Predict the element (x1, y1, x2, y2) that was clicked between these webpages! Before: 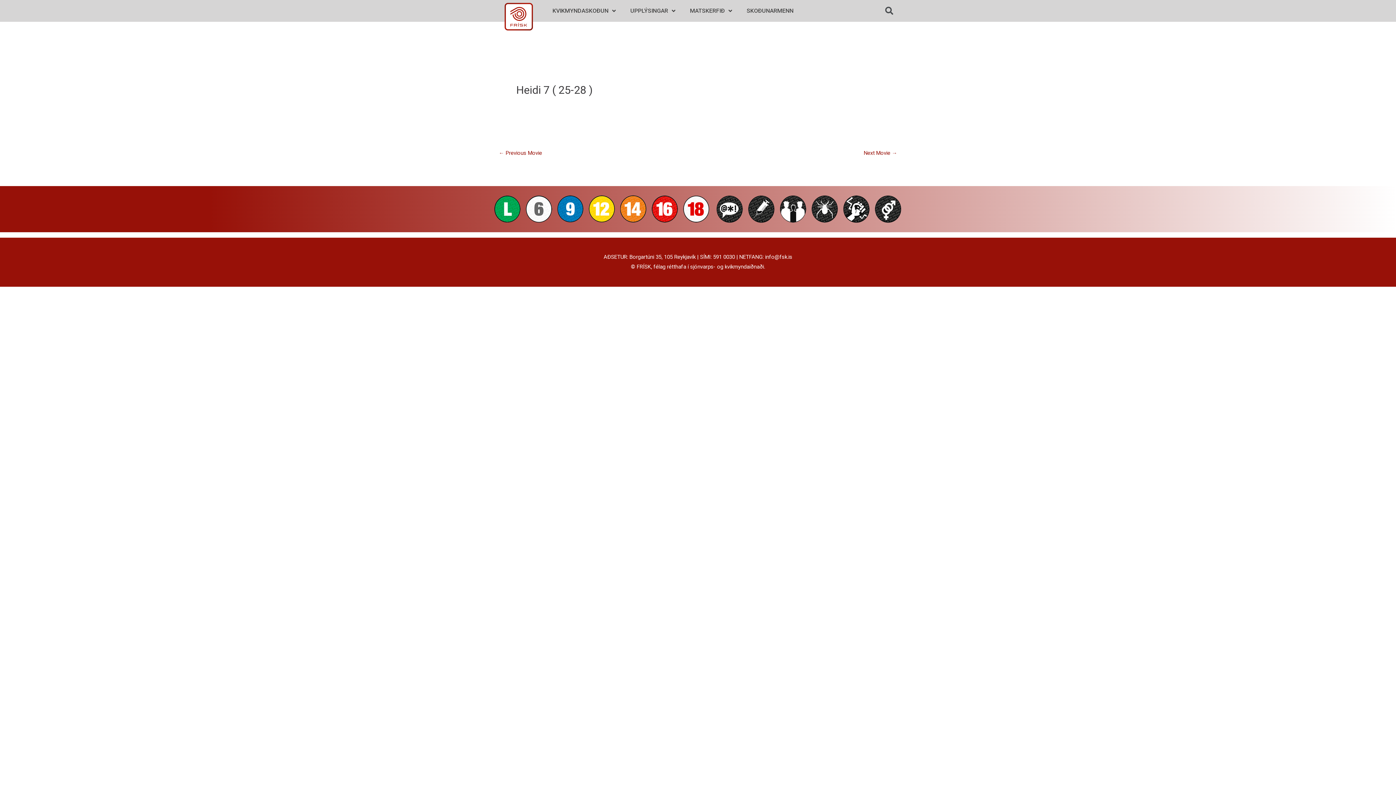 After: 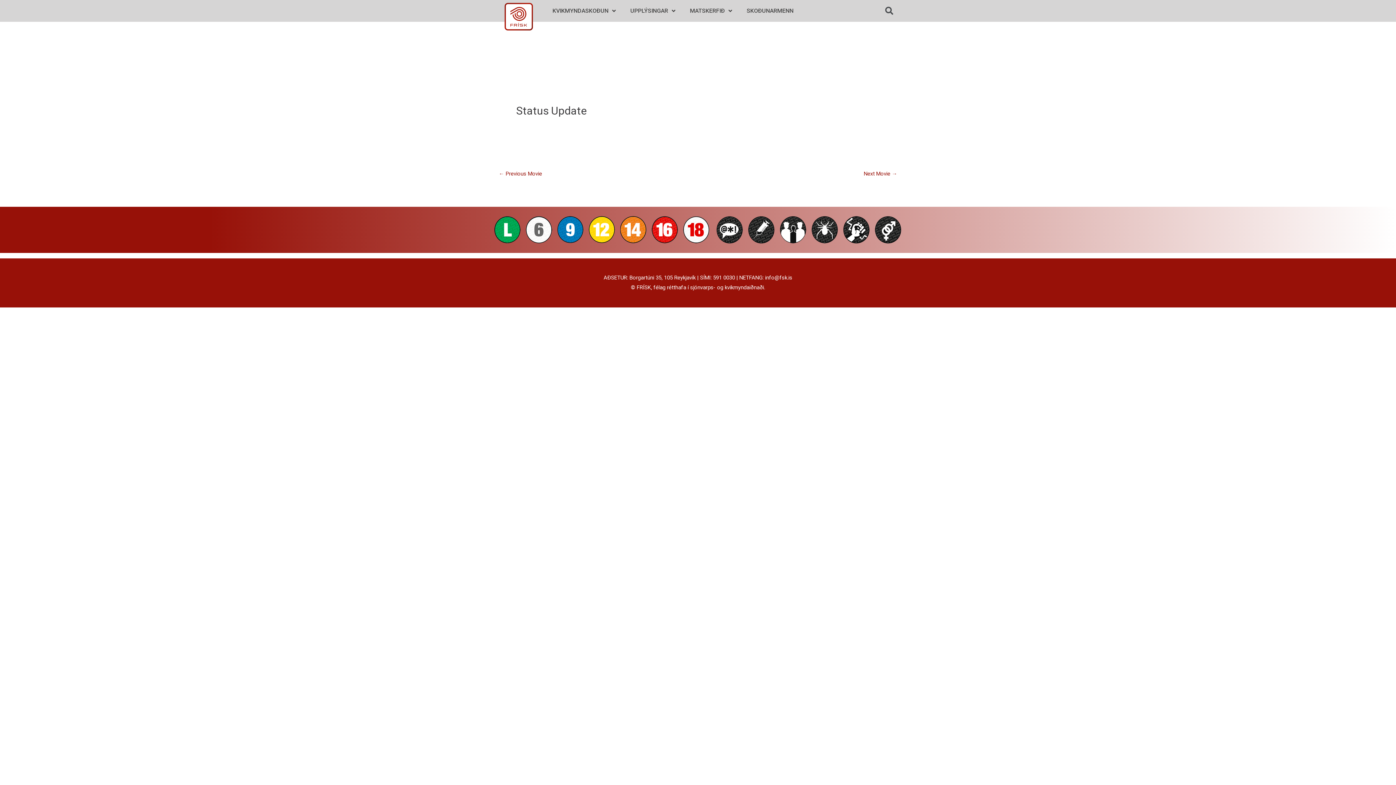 Action: label: ← Previous Movie bbox: (498, 148, 542, 158)